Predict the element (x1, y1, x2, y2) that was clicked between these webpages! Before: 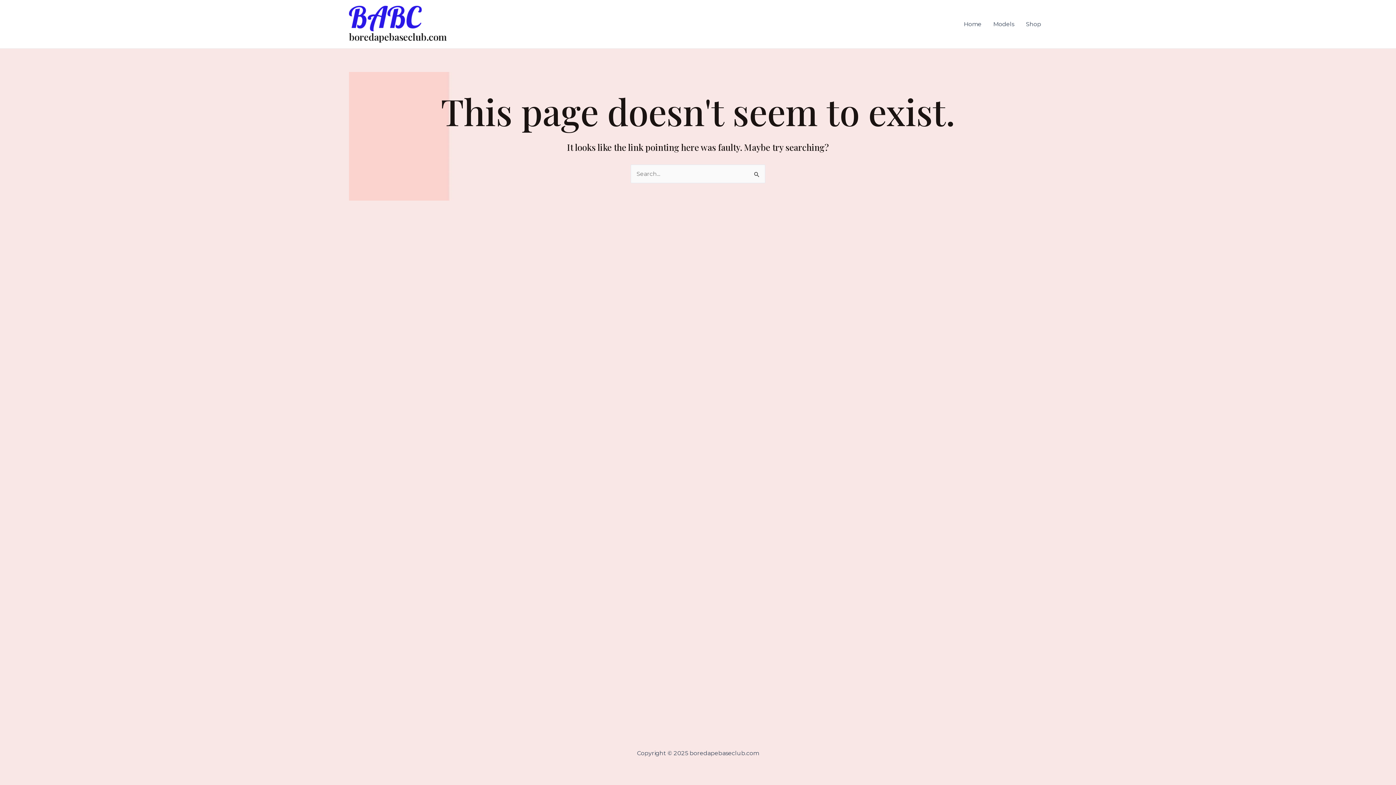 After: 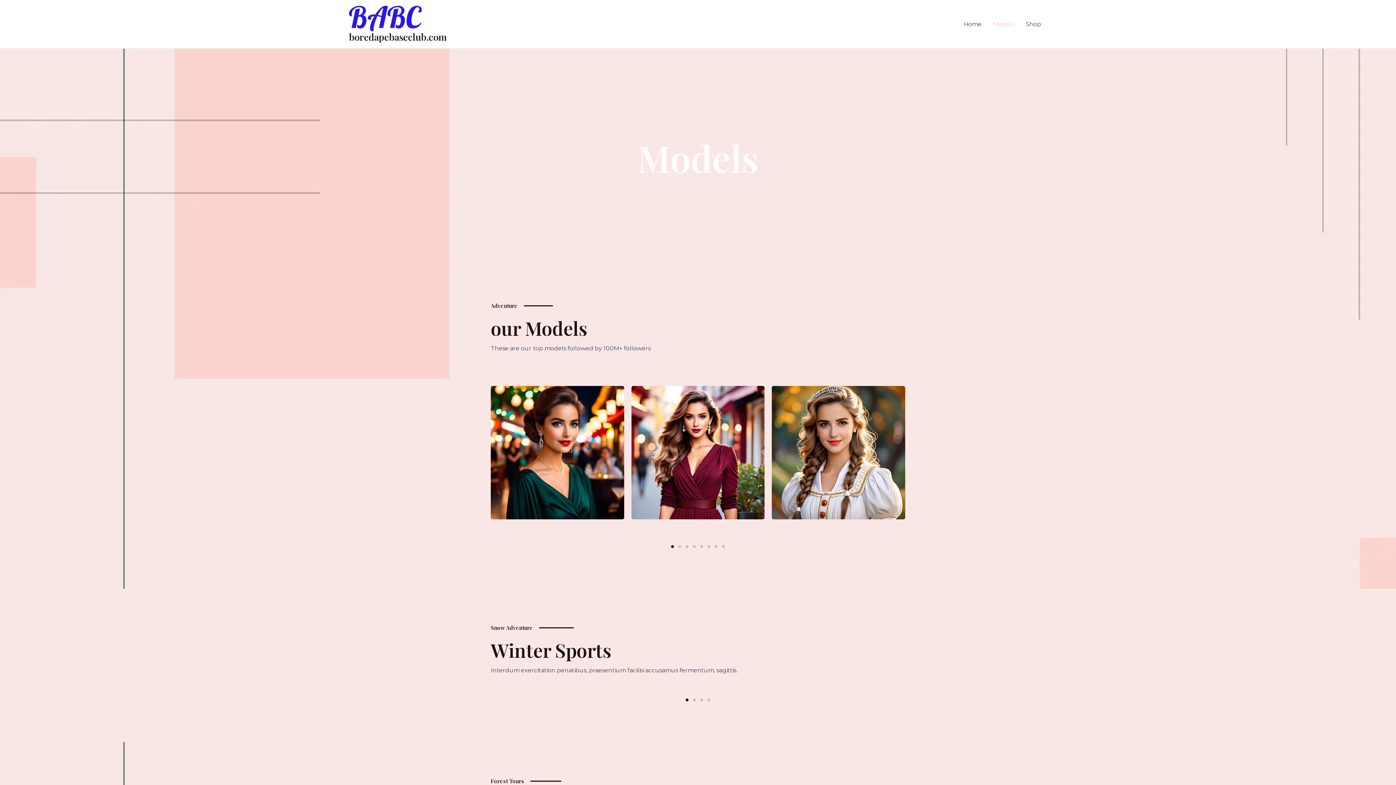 Action: label: Models bbox: (987, 9, 1020, 38)